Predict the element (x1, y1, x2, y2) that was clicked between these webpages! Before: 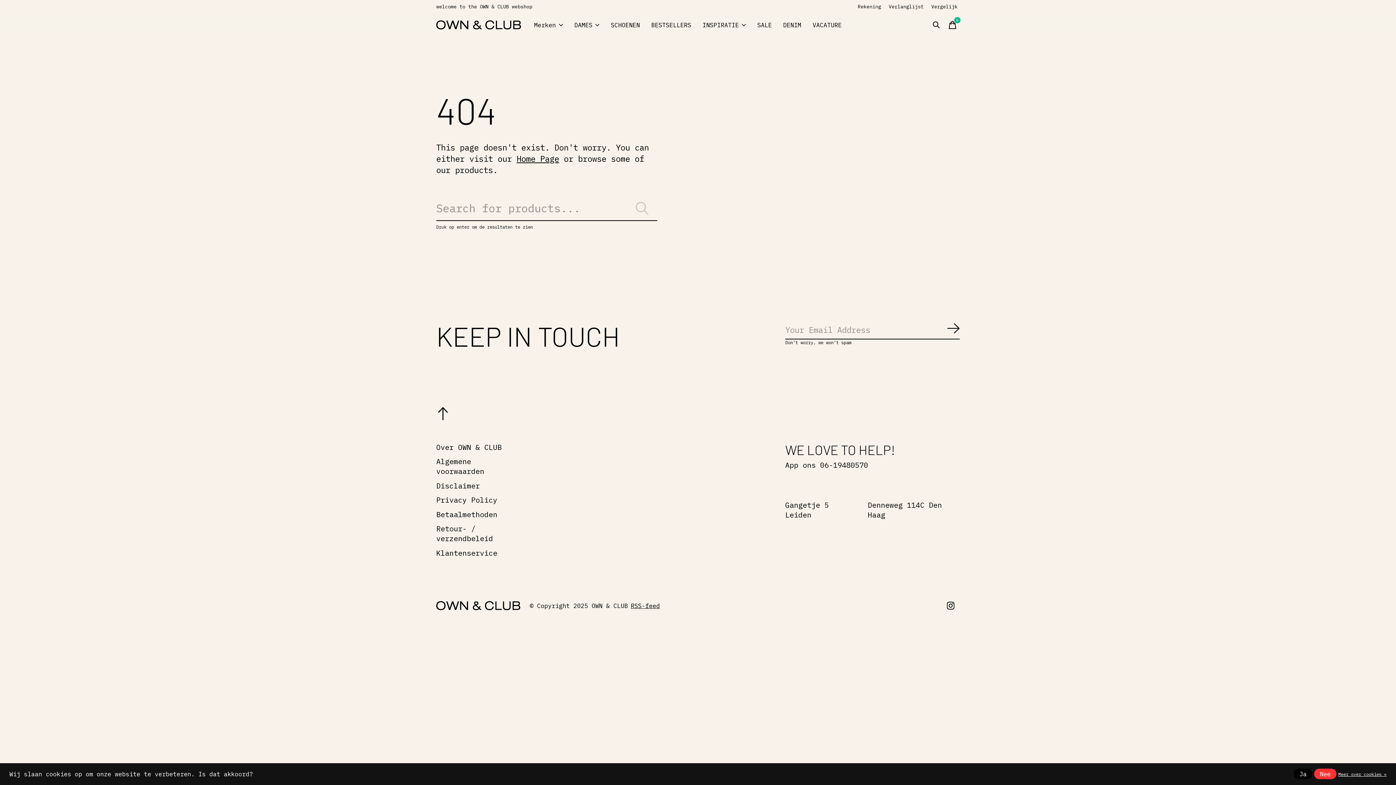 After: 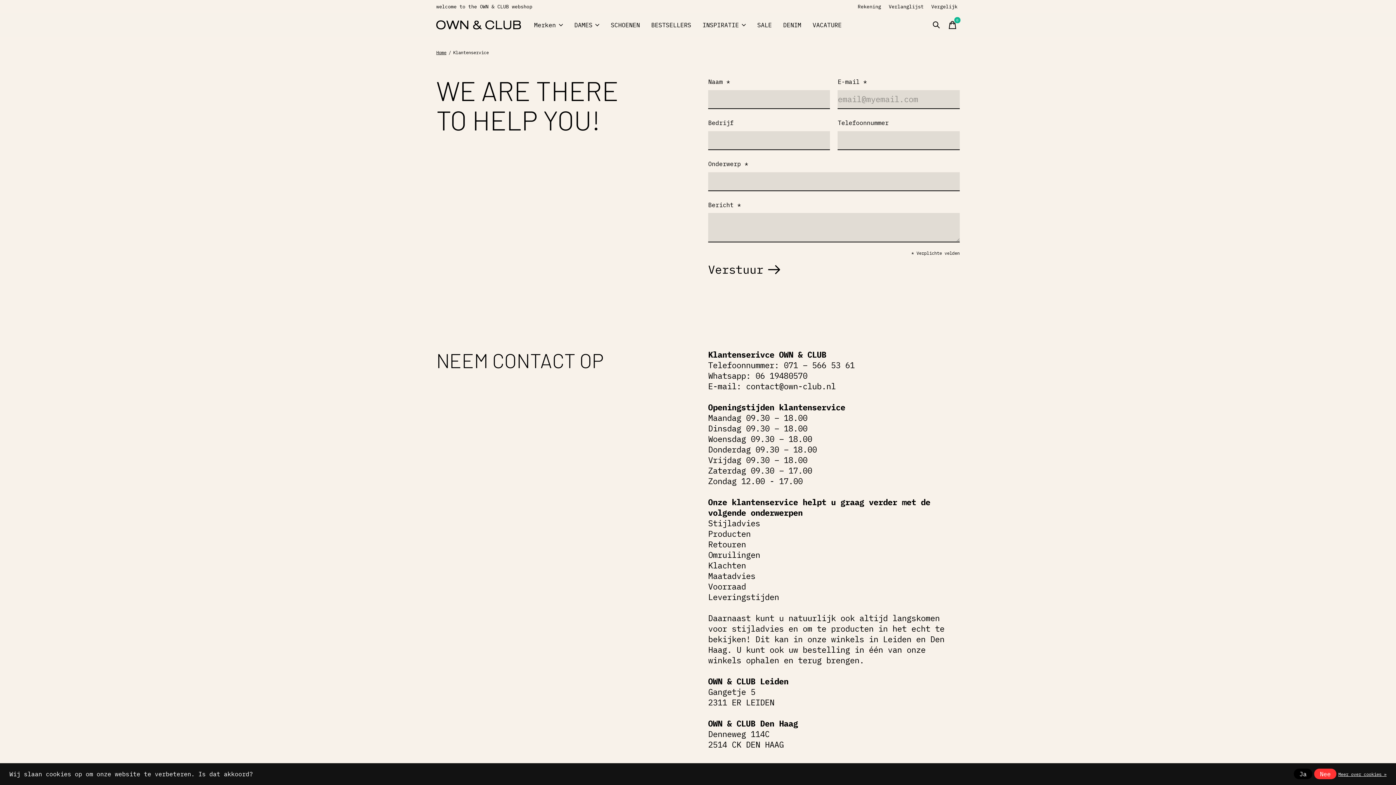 Action: bbox: (436, 548, 497, 558) label: Klantenservice